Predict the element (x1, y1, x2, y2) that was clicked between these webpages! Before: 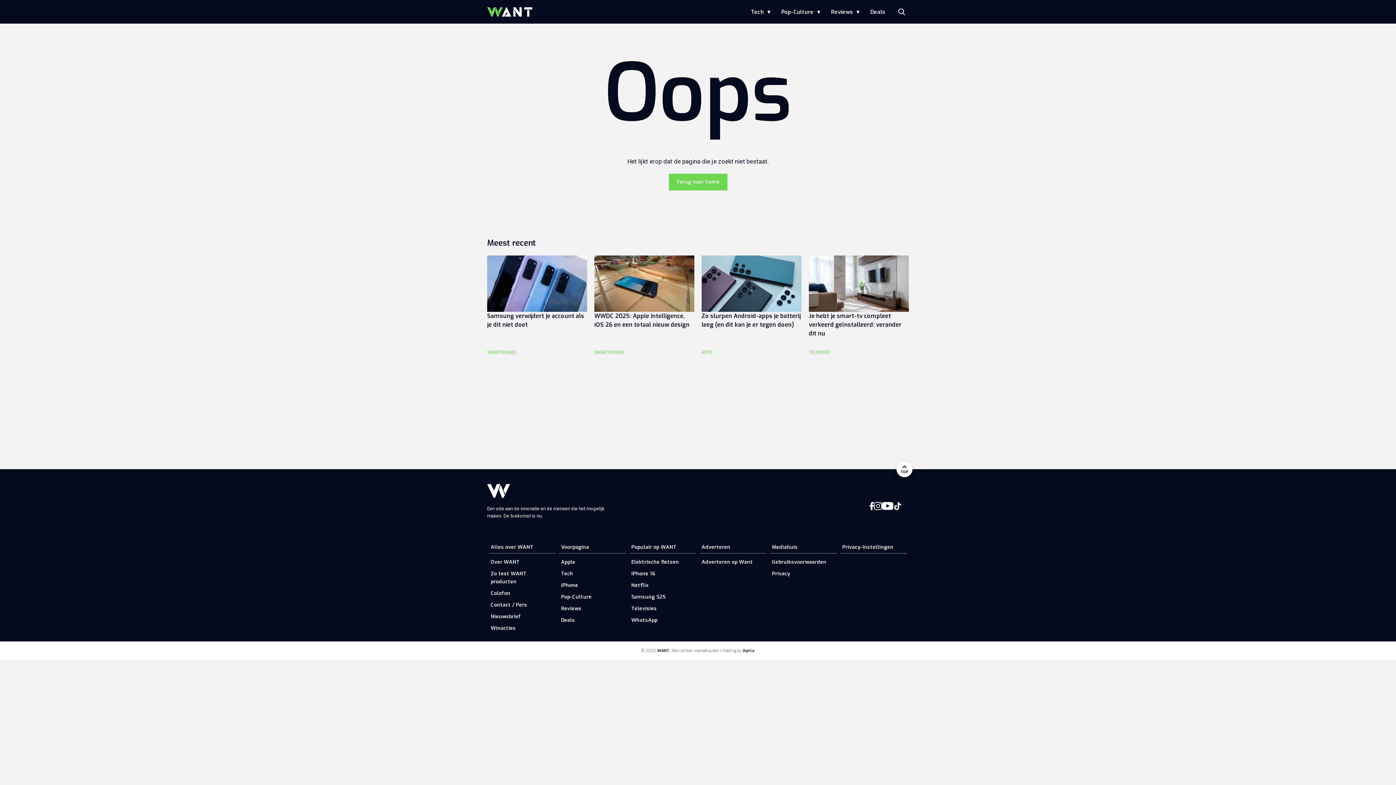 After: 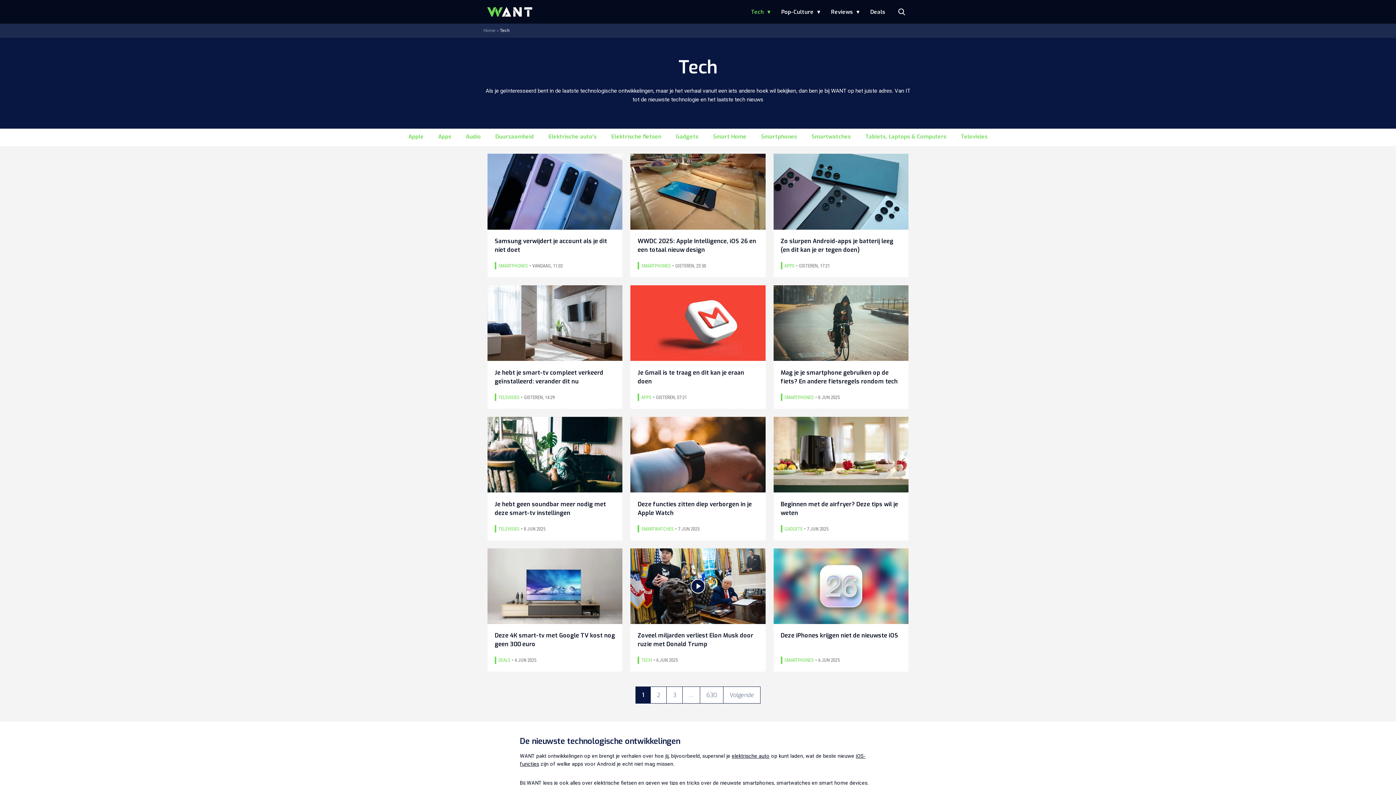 Action: bbox: (561, 568, 624, 580) label: Tech